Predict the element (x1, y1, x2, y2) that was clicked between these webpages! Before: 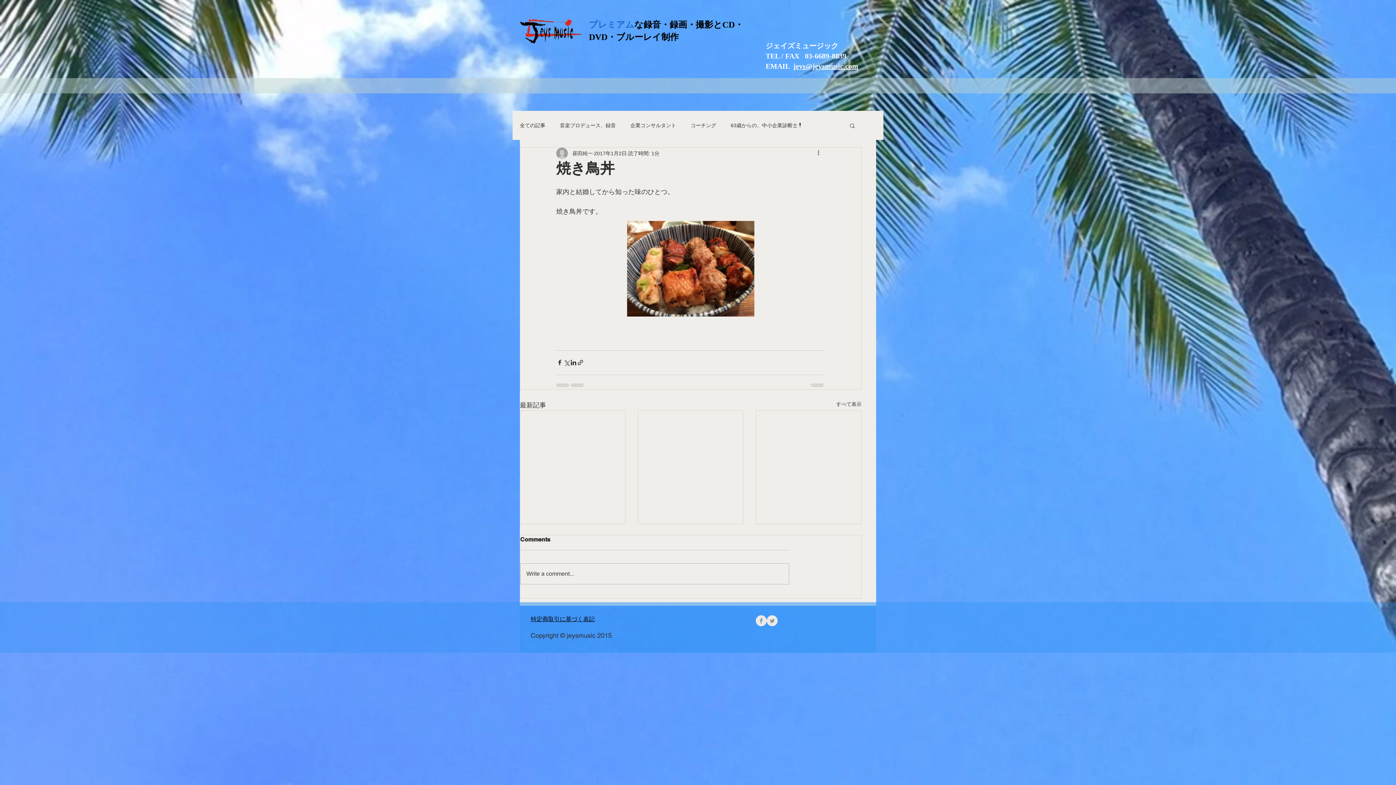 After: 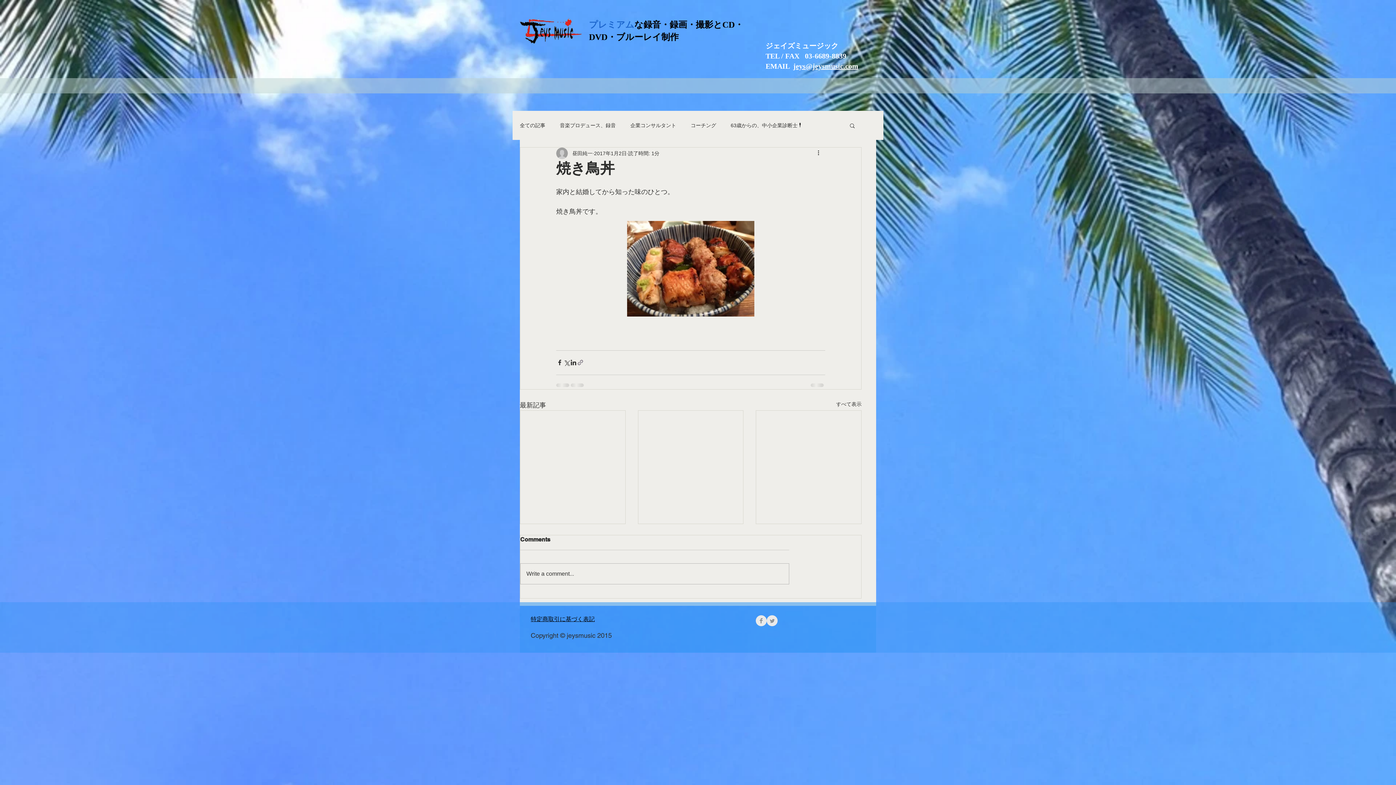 Action: bbox: (577, 359, 584, 366) label: リンクでシェア